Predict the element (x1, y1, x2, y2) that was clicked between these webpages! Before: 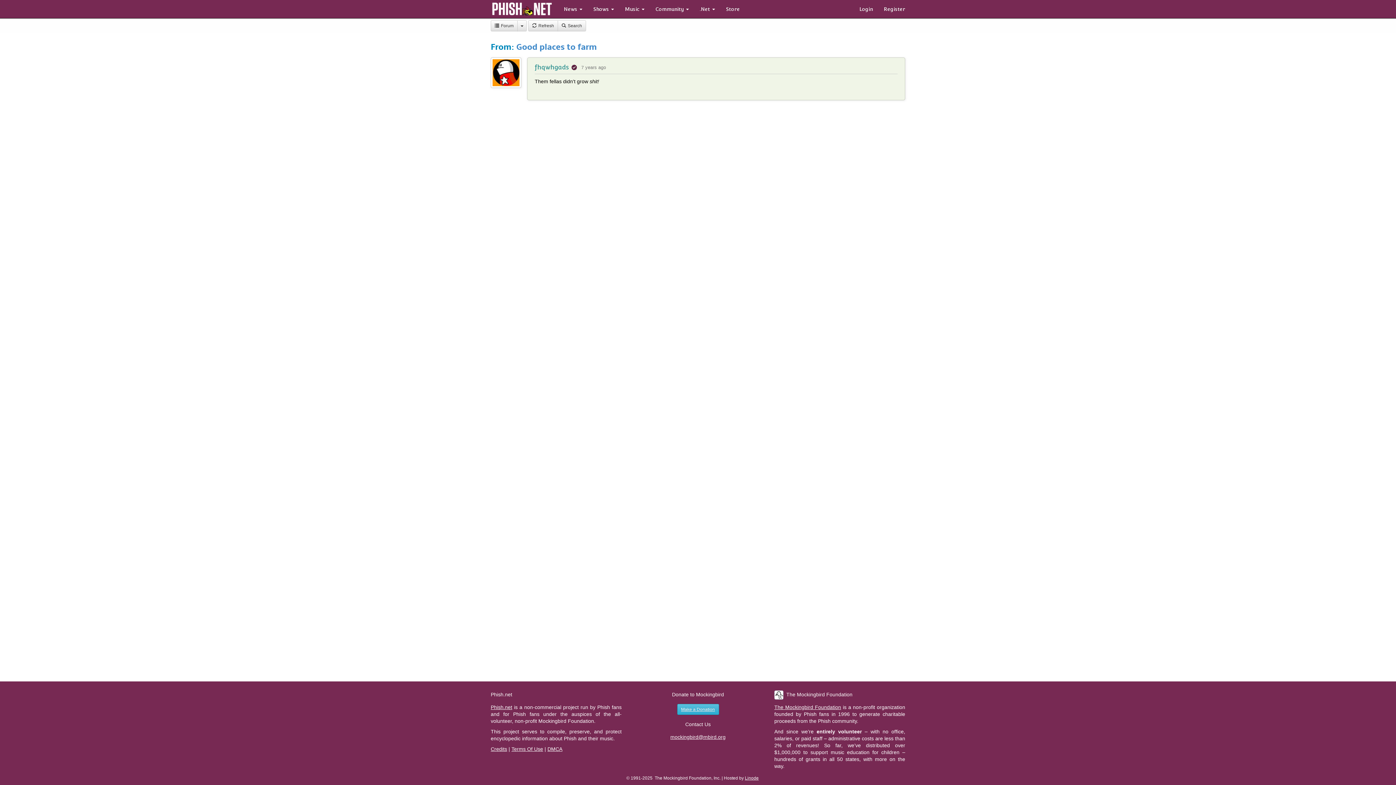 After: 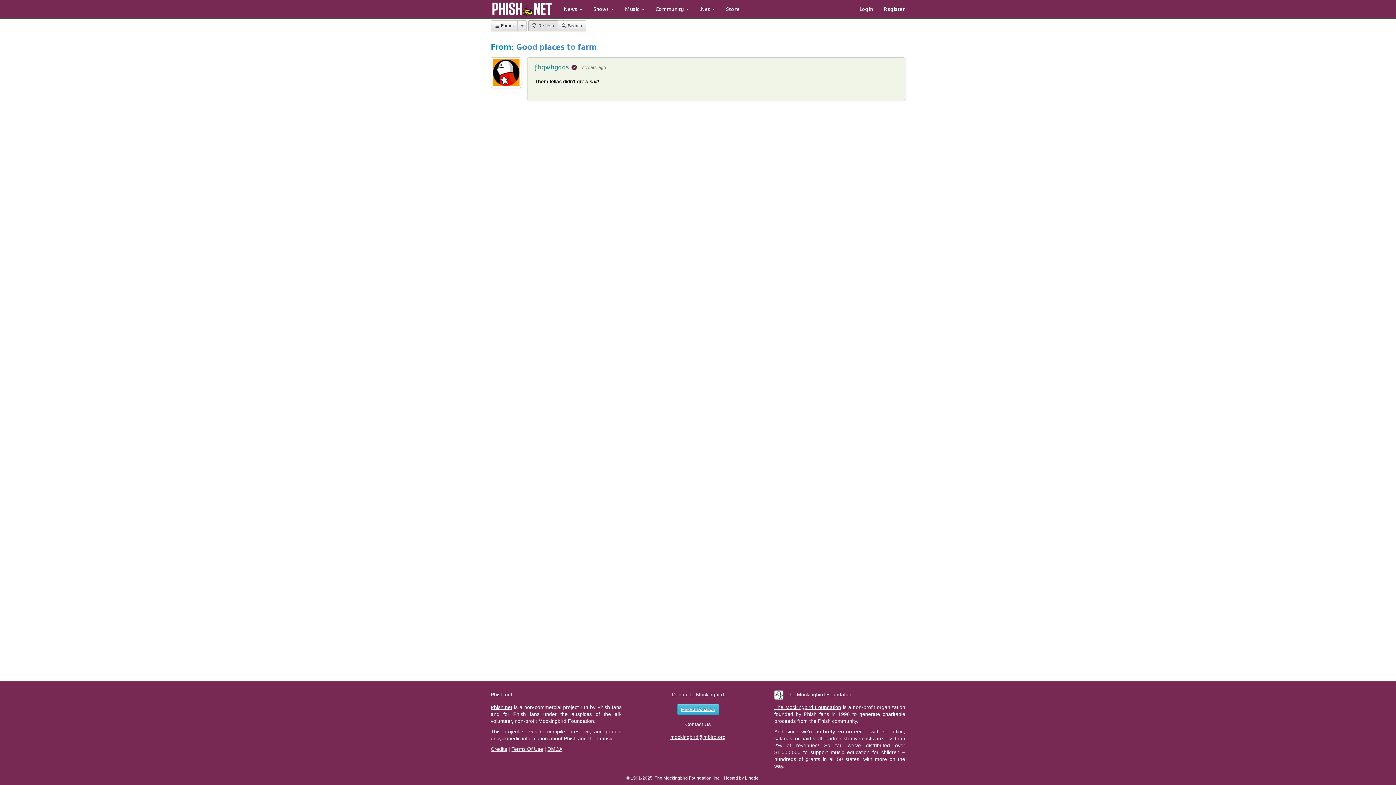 Action: label:  Refresh bbox: (528, 20, 558, 31)